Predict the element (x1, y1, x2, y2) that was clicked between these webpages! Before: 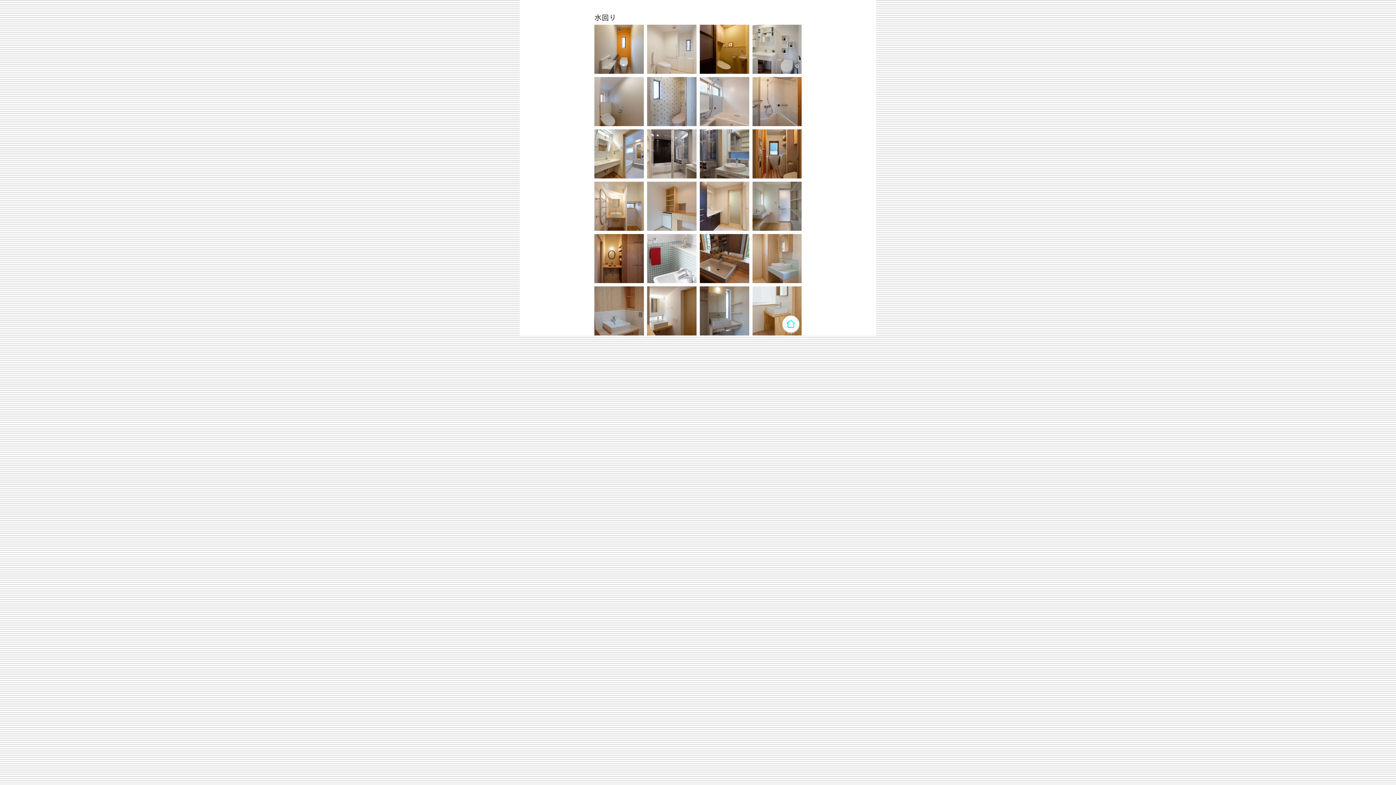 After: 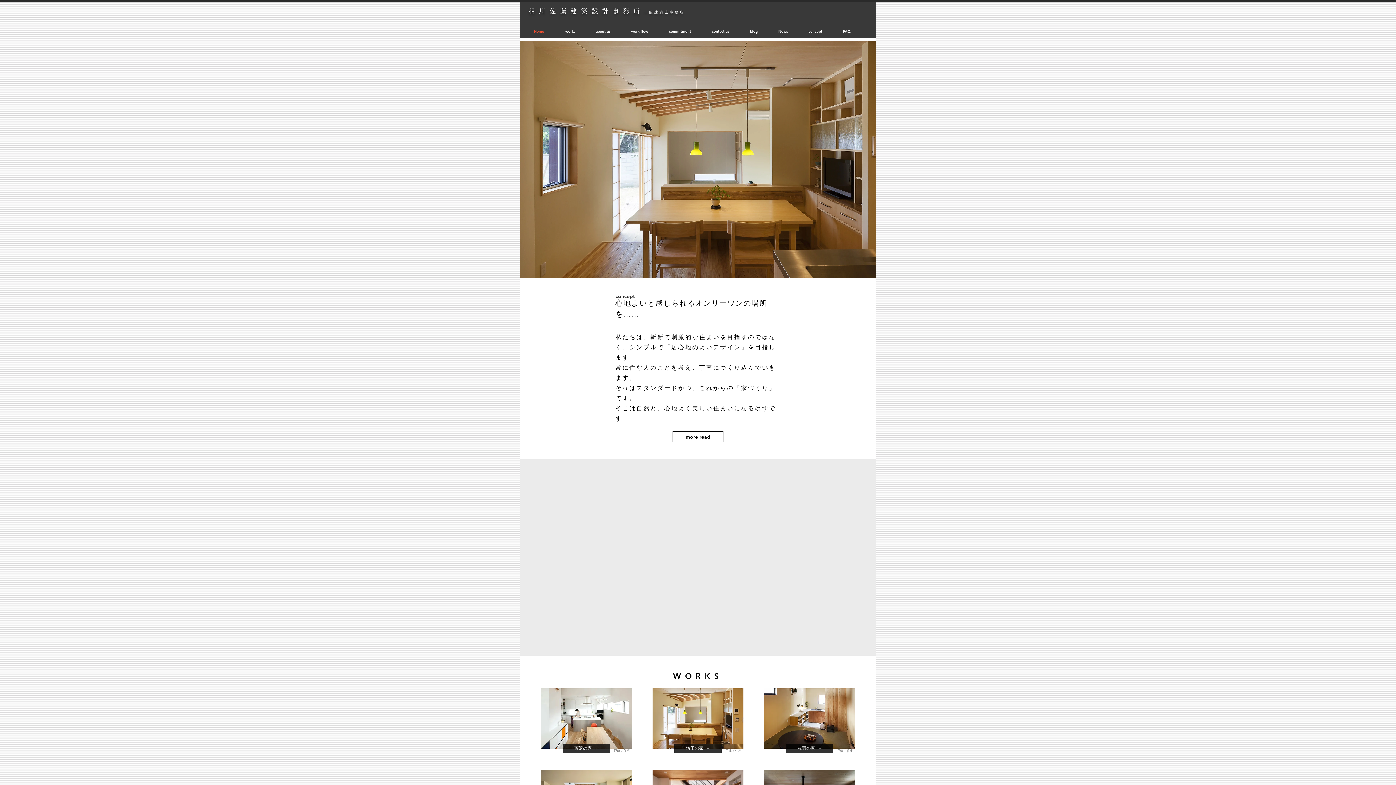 Action: bbox: (780, 313, 801, 334)